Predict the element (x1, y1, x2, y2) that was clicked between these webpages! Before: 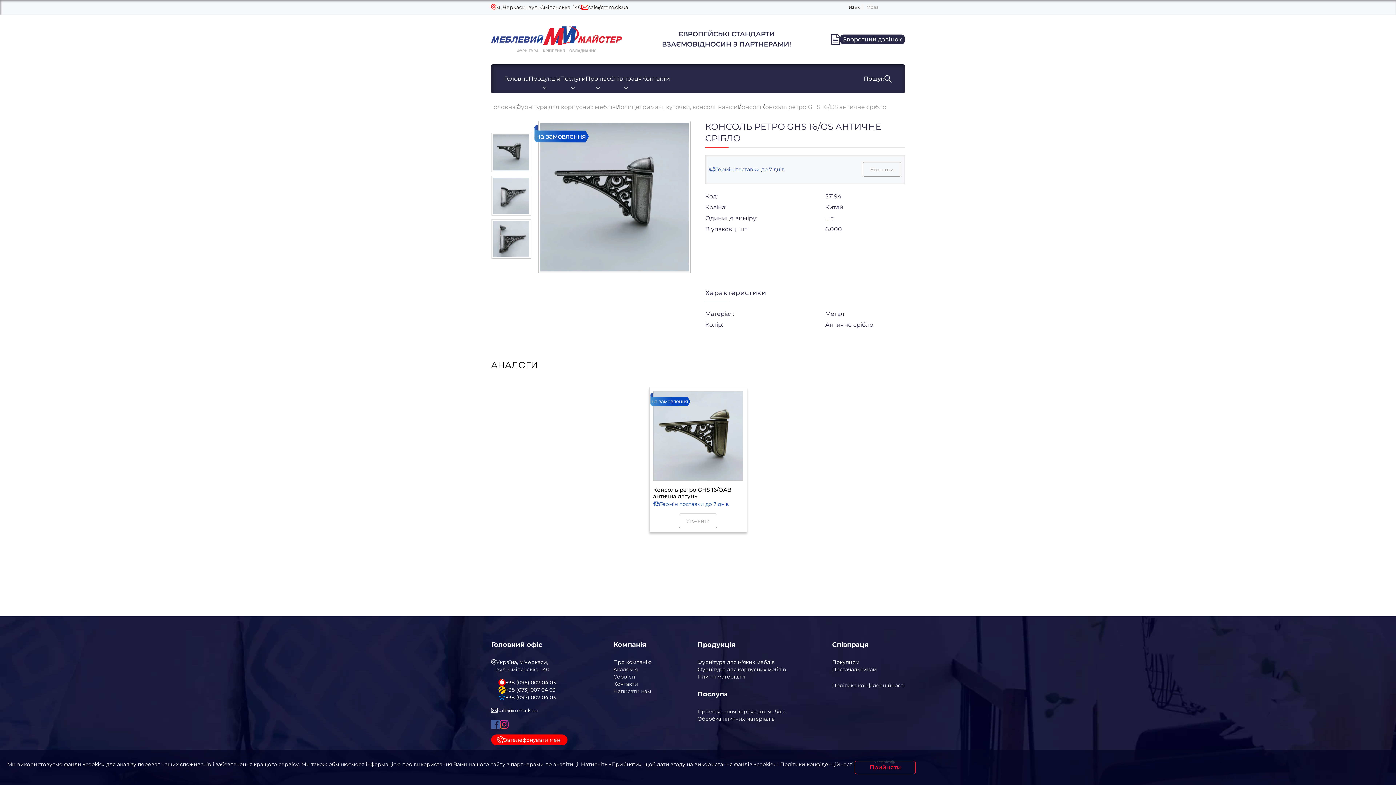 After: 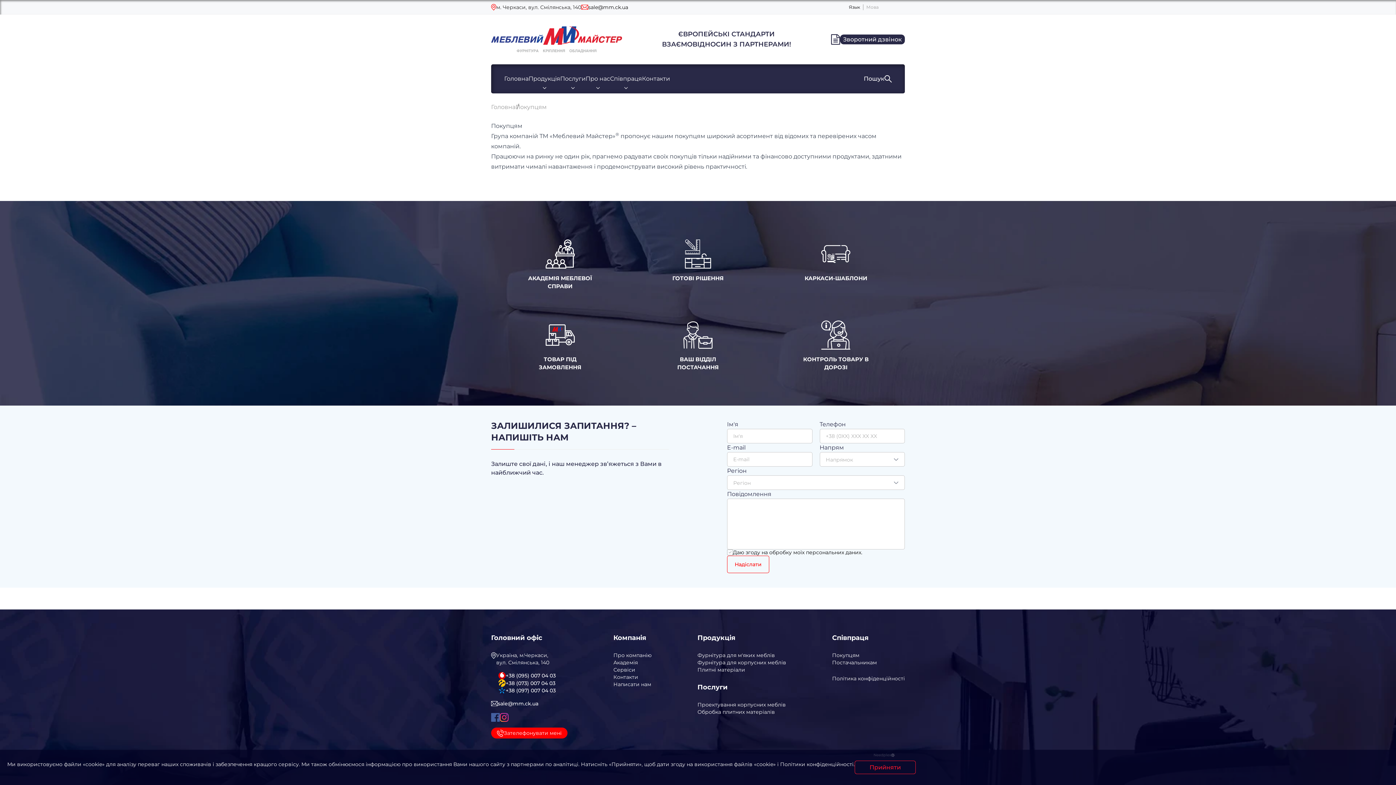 Action: bbox: (832, 658, 905, 666) label: Покупцям